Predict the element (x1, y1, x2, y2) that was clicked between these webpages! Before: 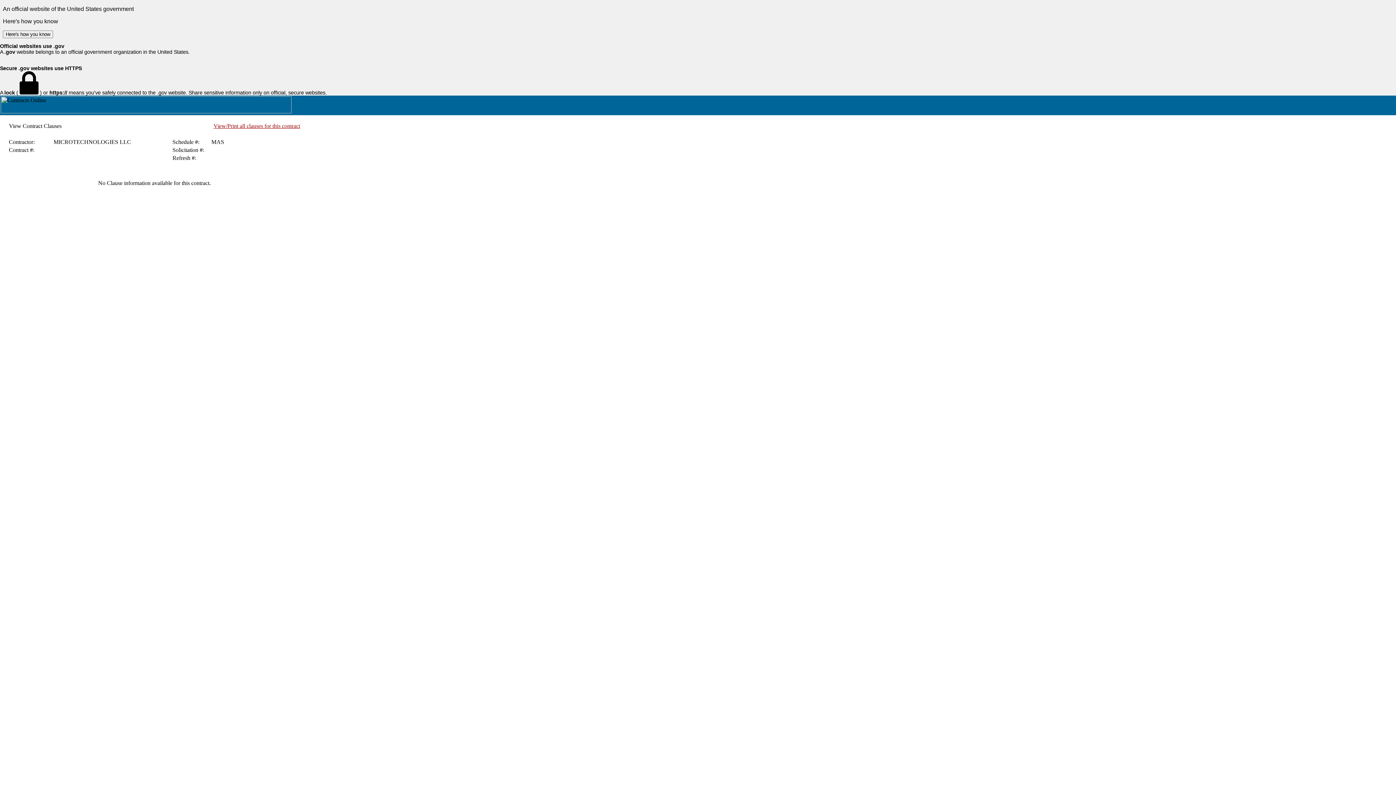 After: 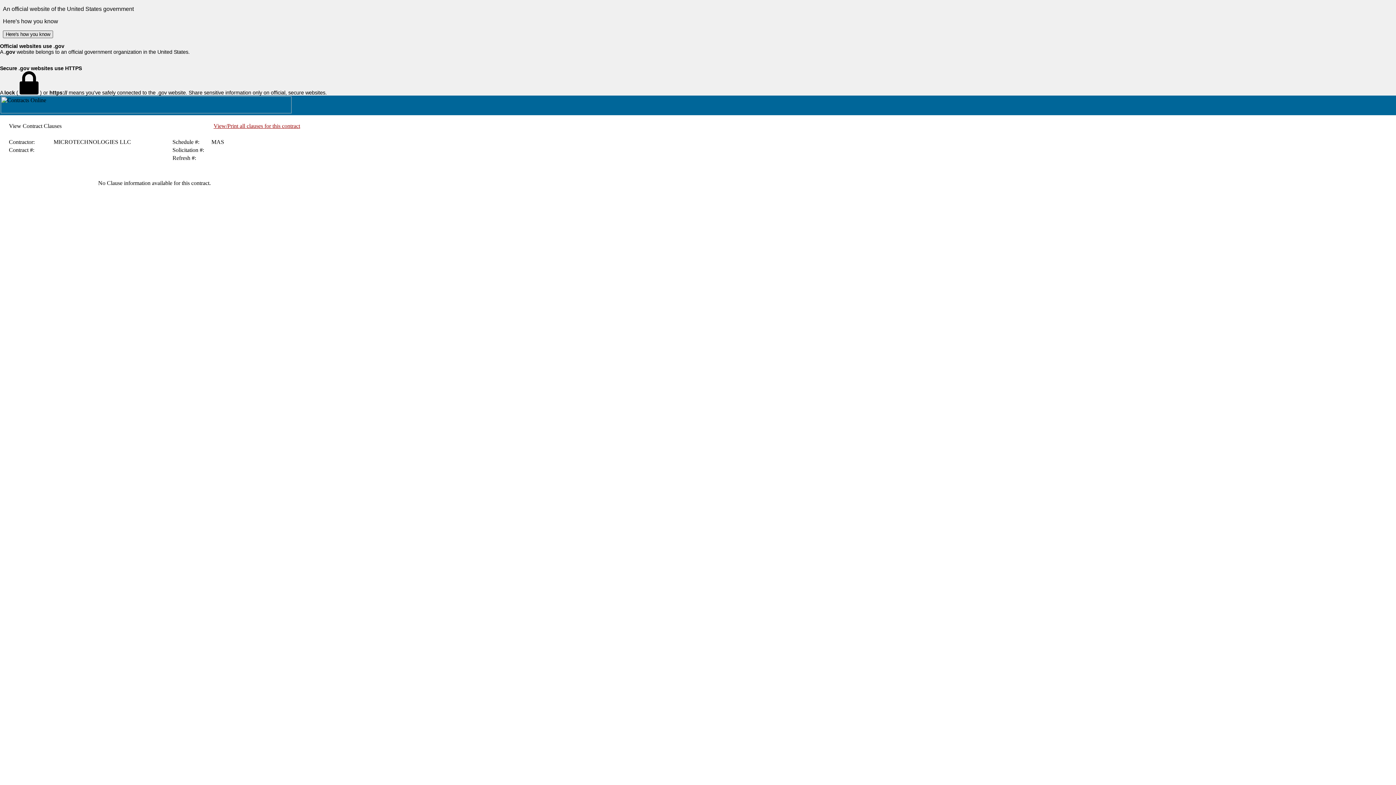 Action: bbox: (2, 30, 53, 38) label: Here's how you know